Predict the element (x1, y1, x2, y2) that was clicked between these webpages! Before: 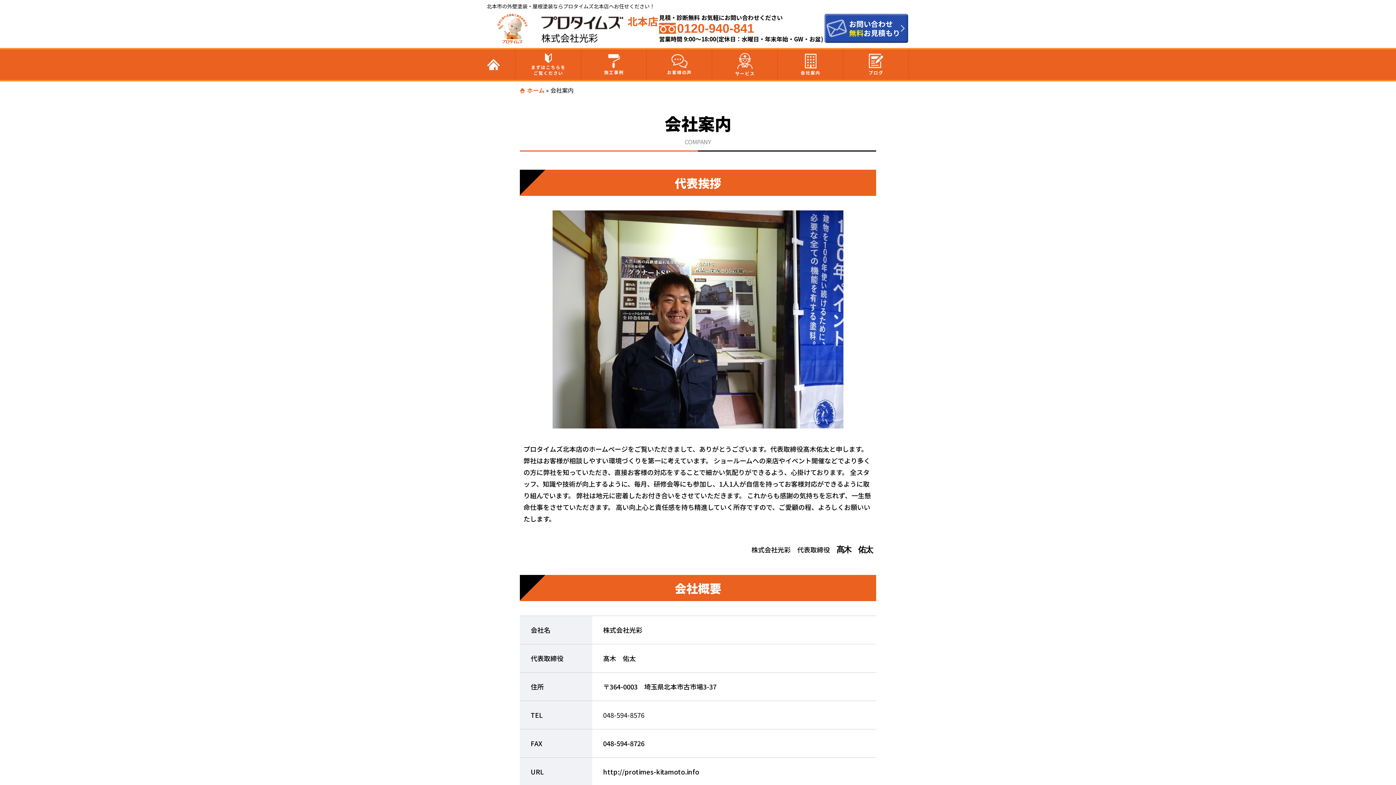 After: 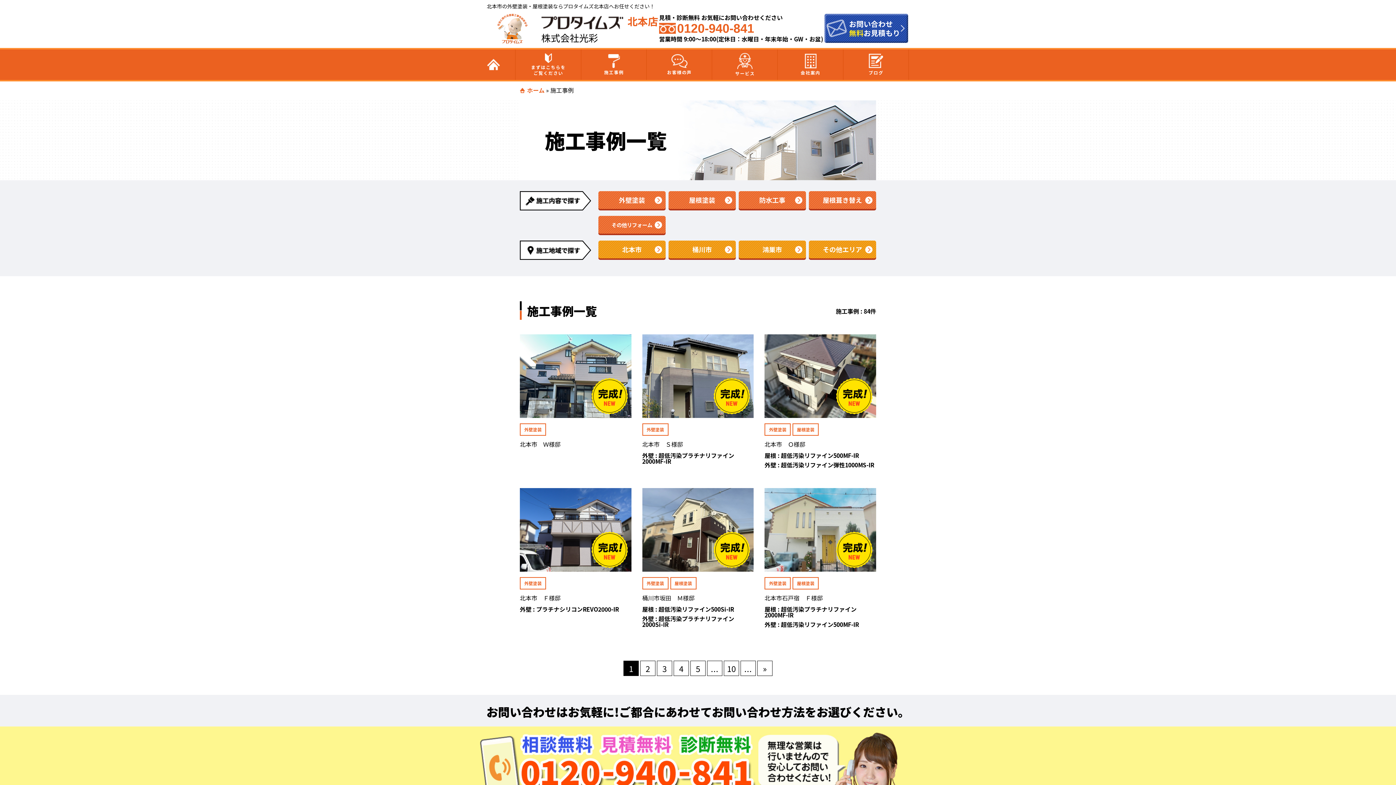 Action: bbox: (581, 50, 646, 78) label: 施工事例